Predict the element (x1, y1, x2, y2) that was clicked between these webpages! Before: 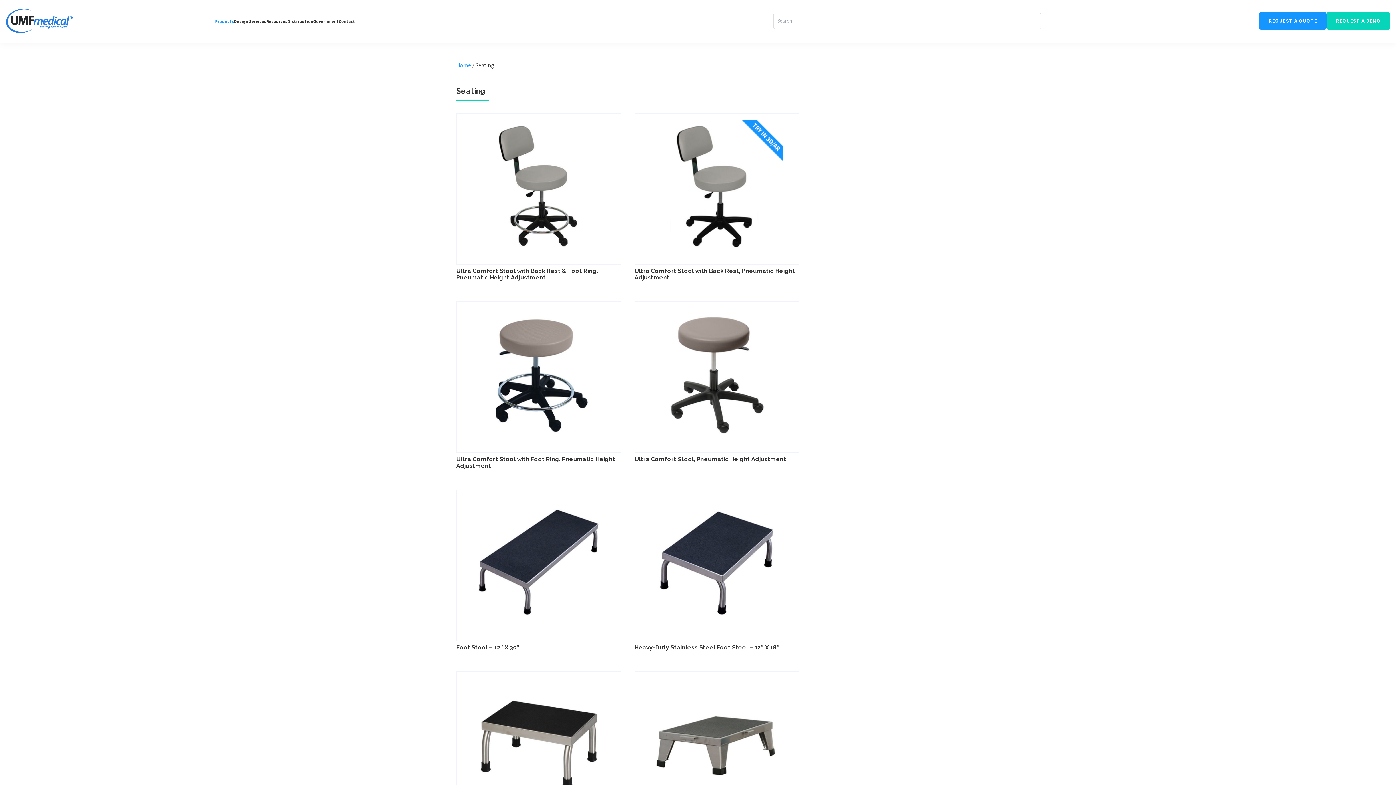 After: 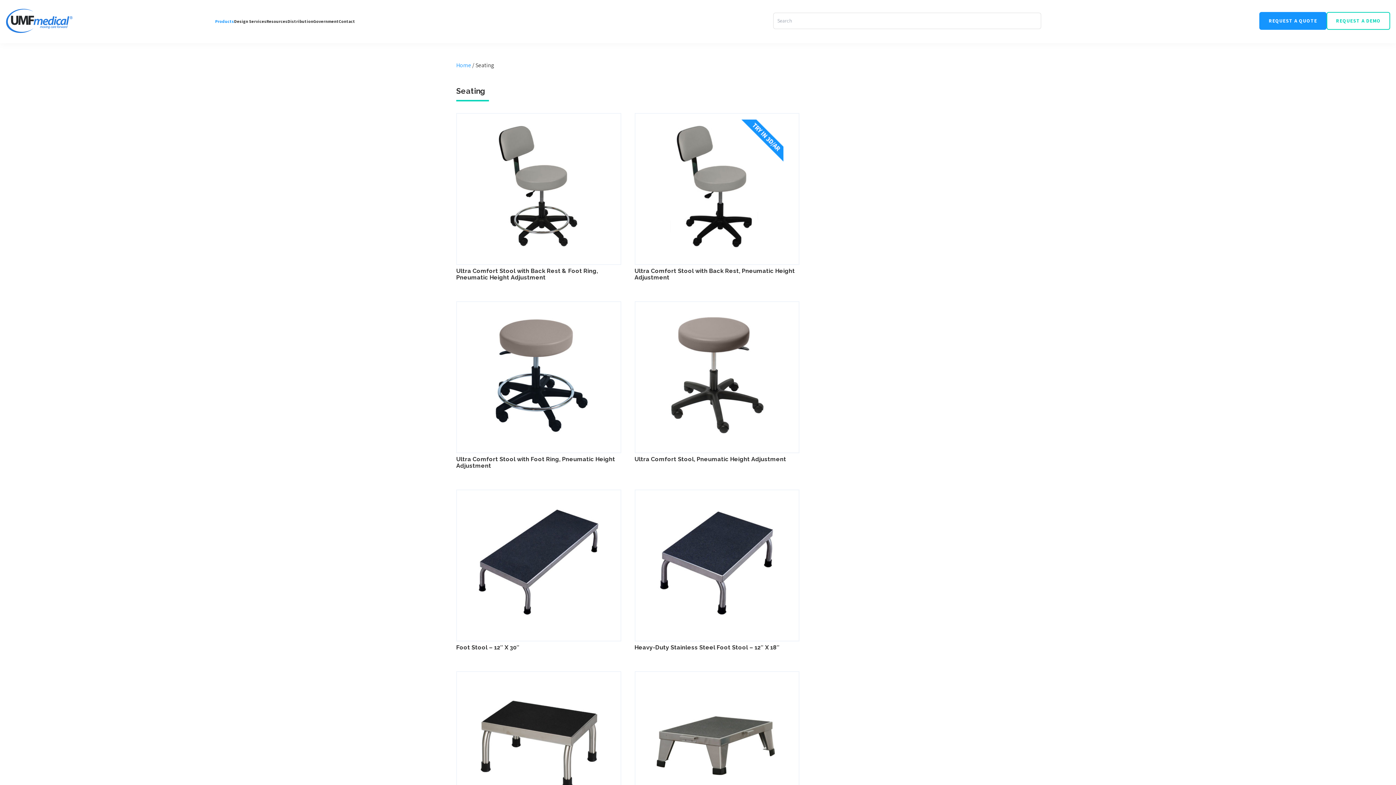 Action: bbox: (1326, 11, 1390, 29) label: REQUEST A DEMO